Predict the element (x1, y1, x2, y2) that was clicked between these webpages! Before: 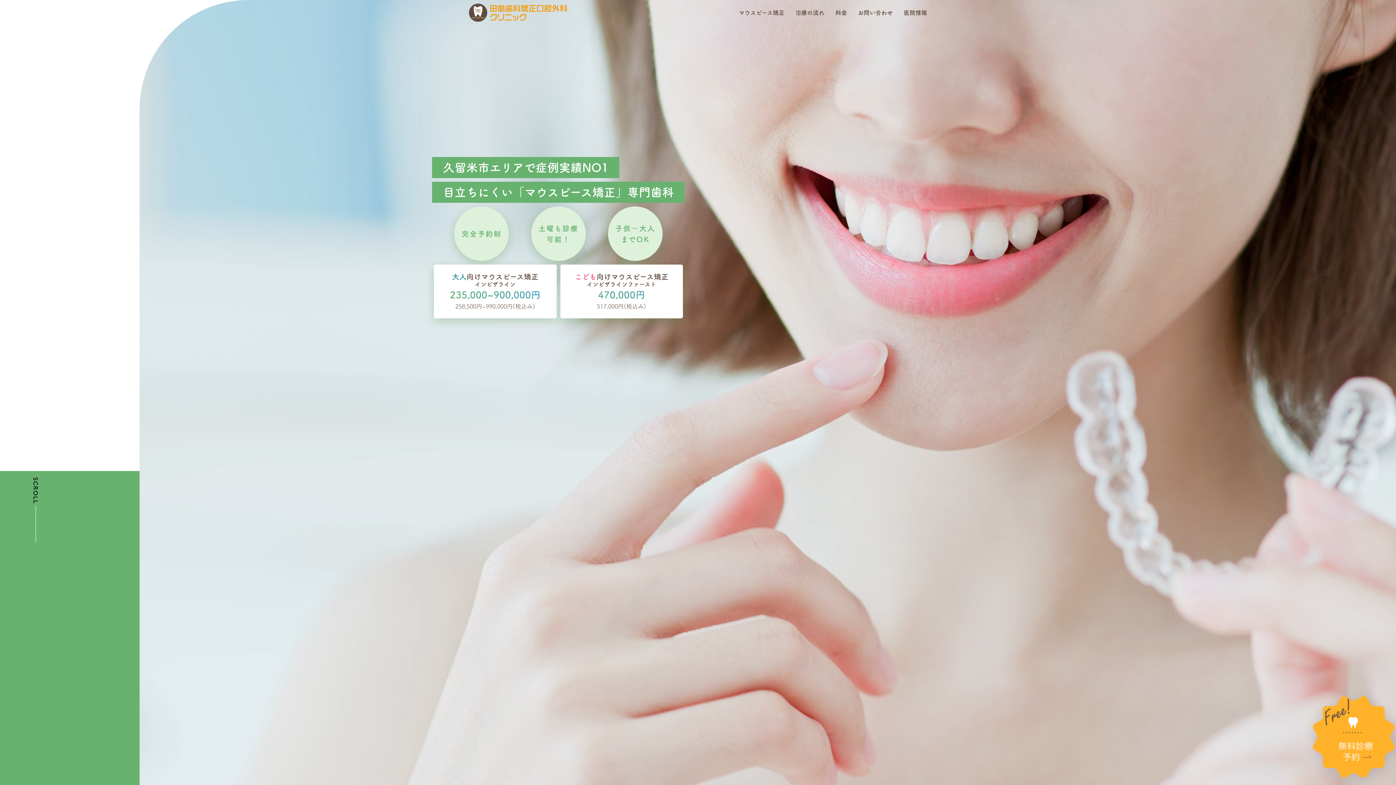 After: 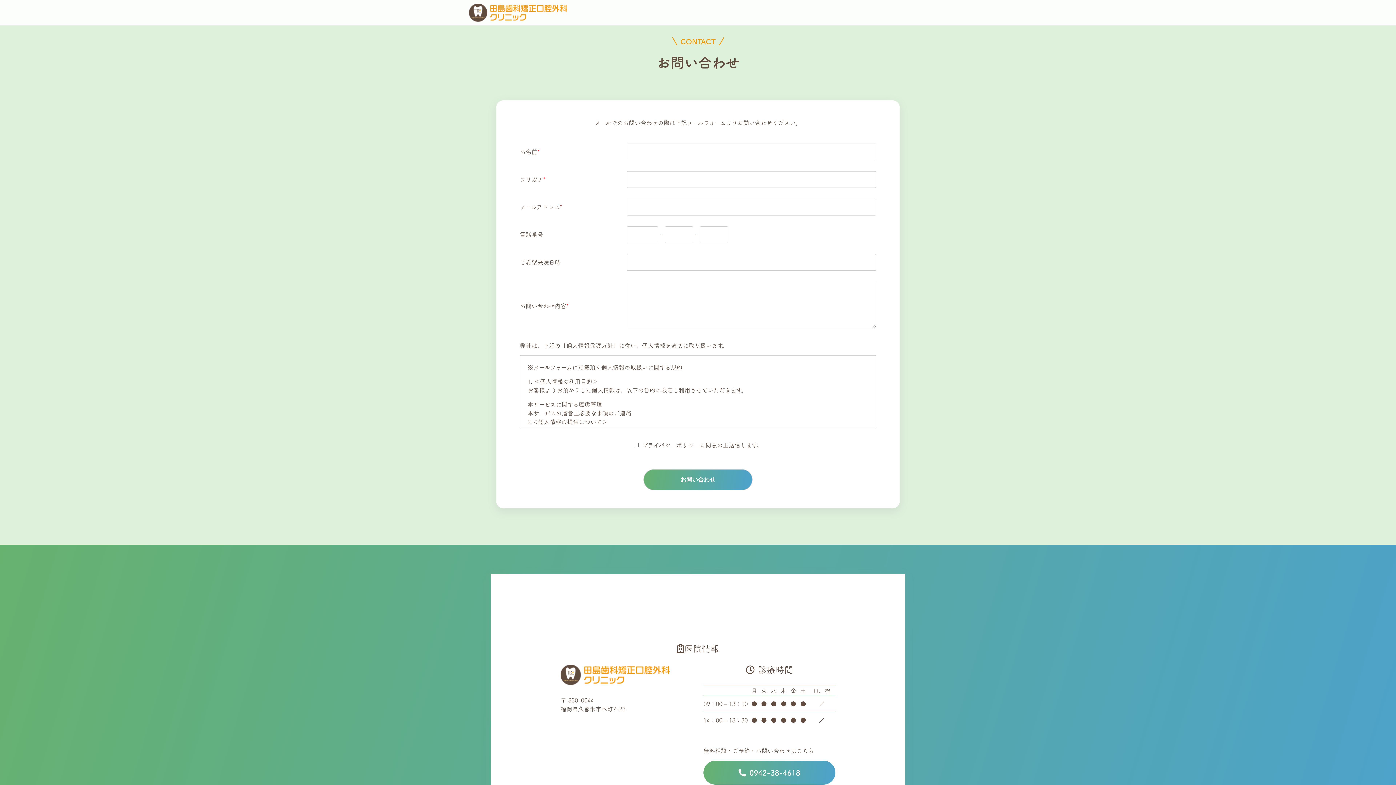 Action: bbox: (852, 9, 898, 15) label: お問い合わせ